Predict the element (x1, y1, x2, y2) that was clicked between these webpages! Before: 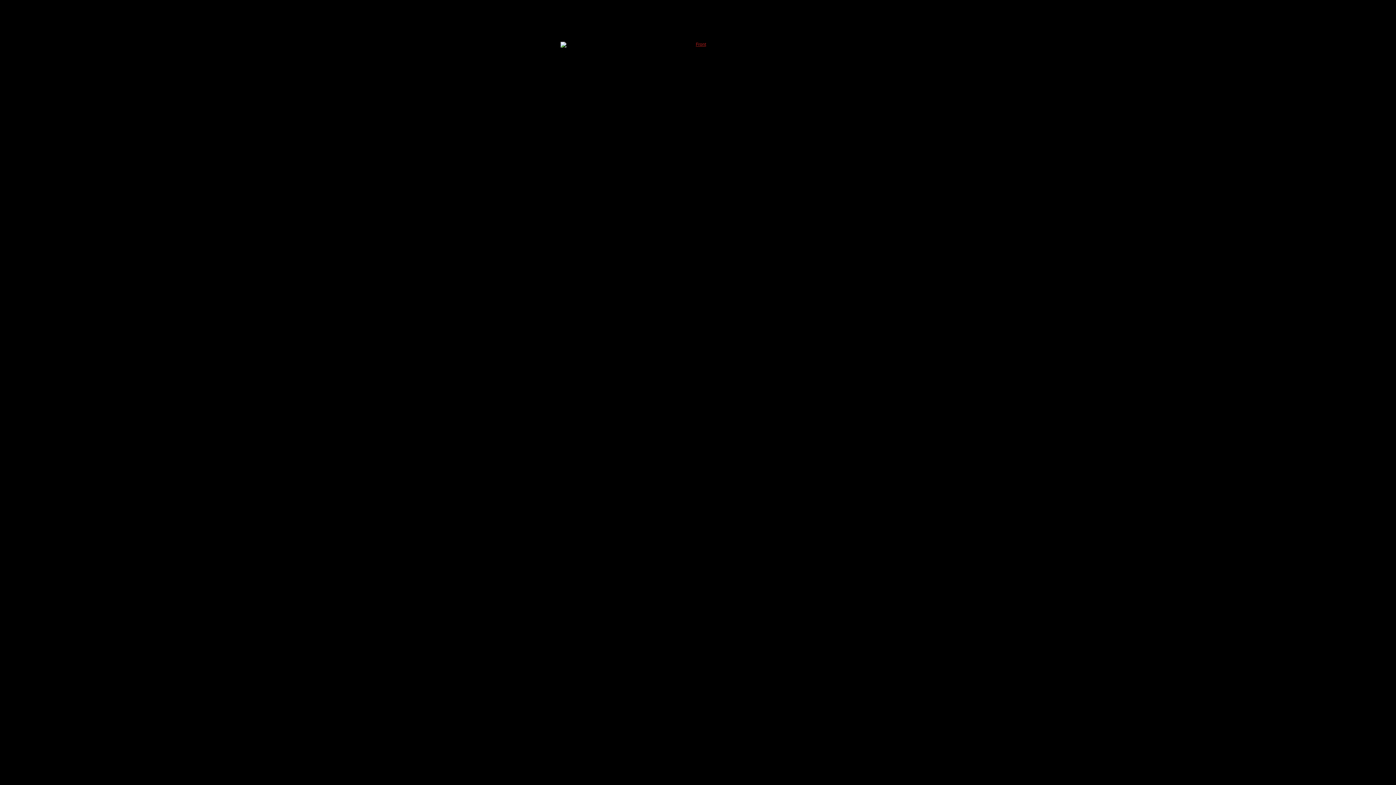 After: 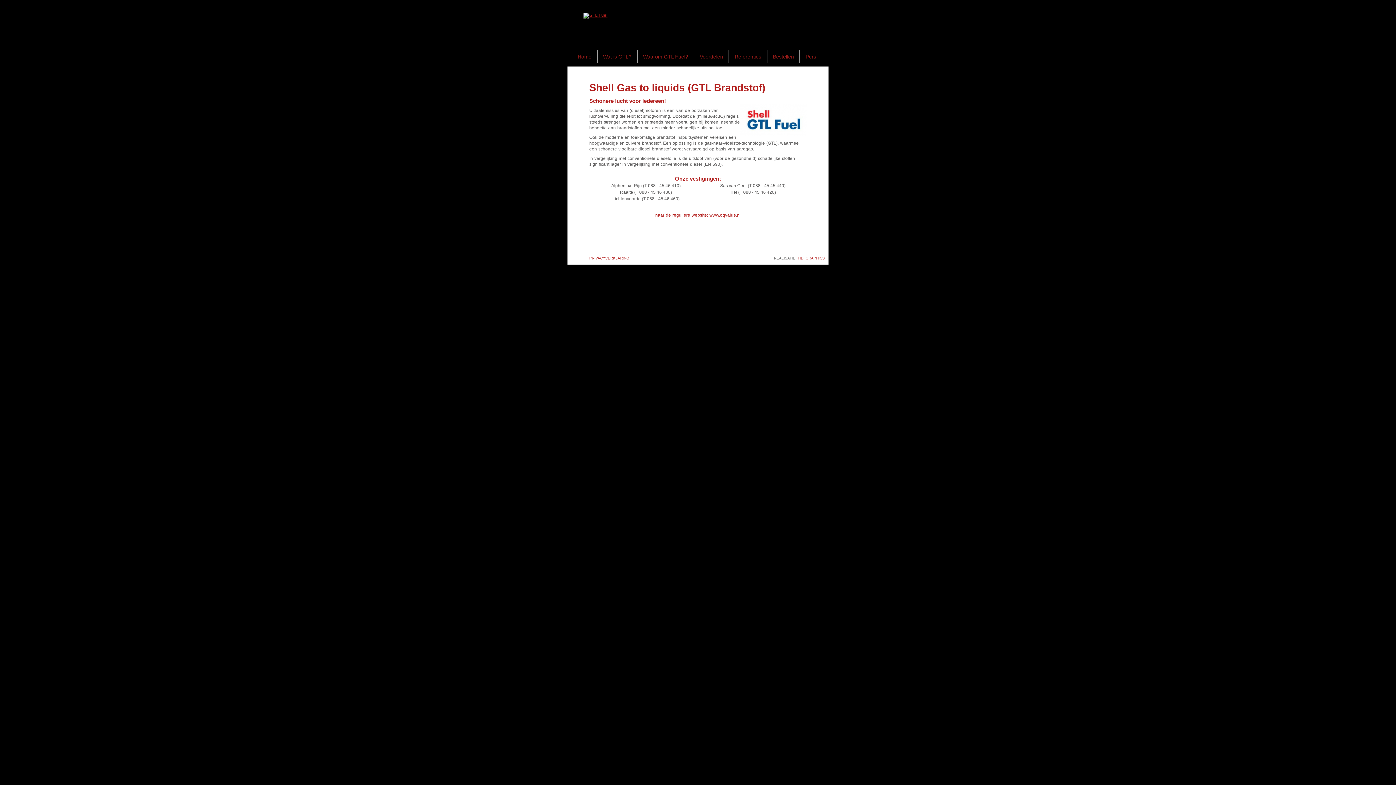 Action: bbox: (560, 41, 835, 195)